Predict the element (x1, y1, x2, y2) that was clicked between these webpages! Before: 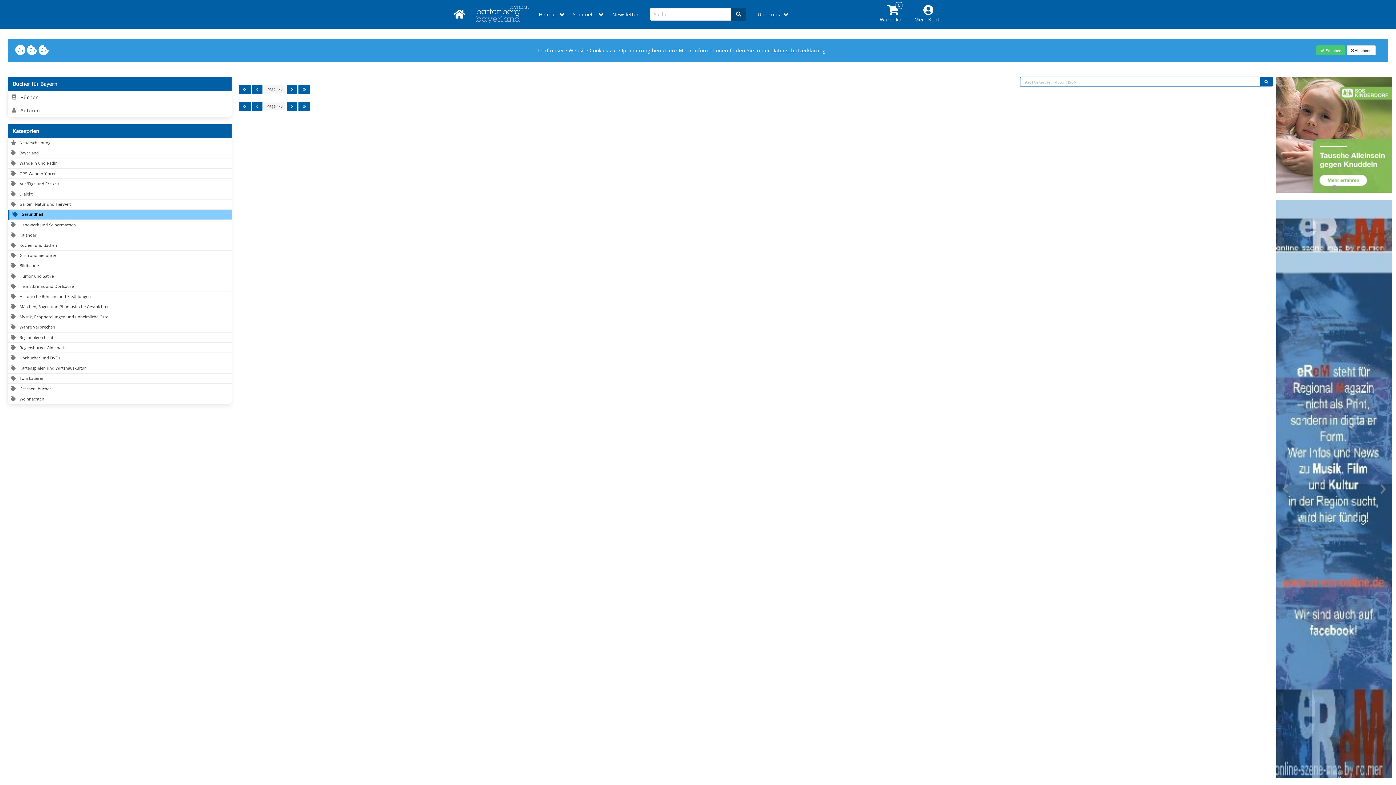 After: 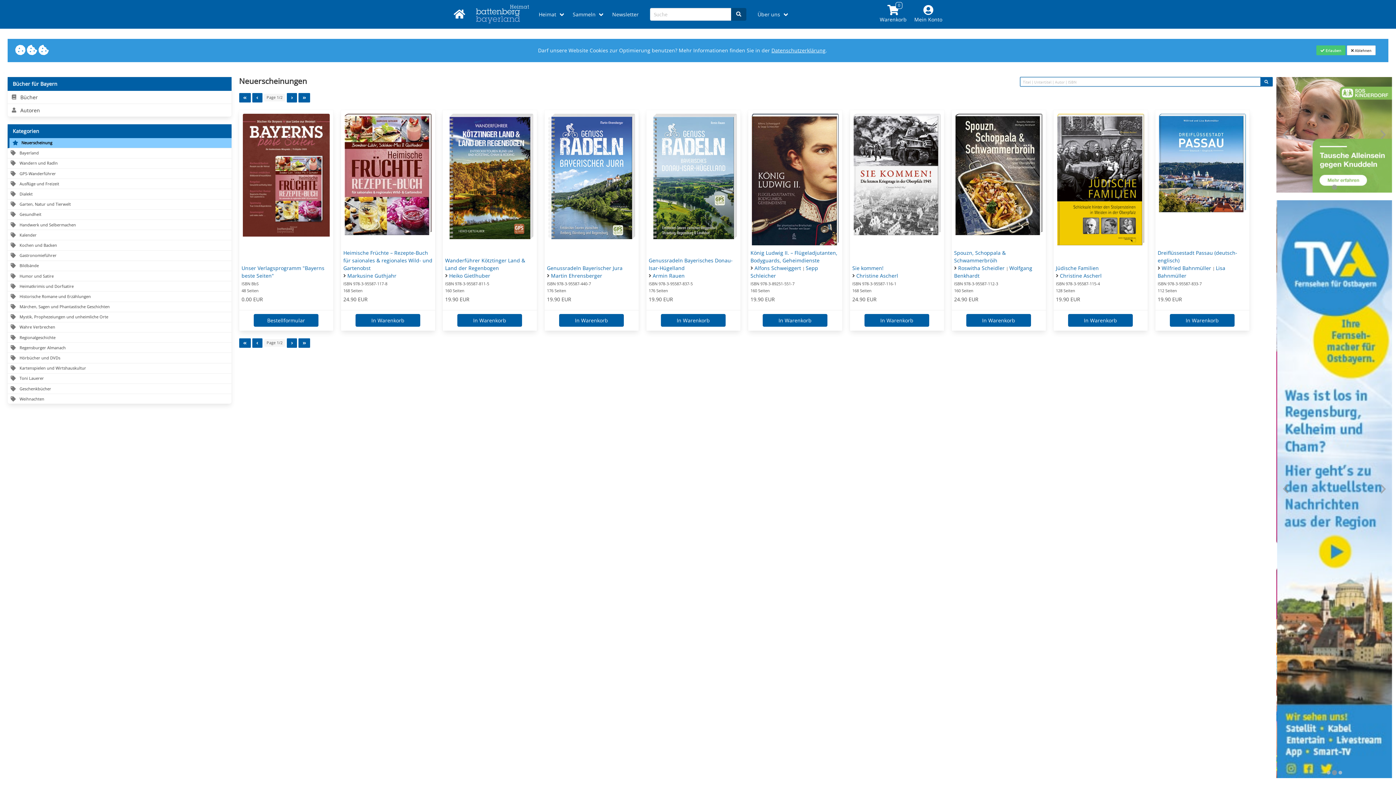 Action: bbox: (7, 138, 231, 148) label: Neuerscheinung